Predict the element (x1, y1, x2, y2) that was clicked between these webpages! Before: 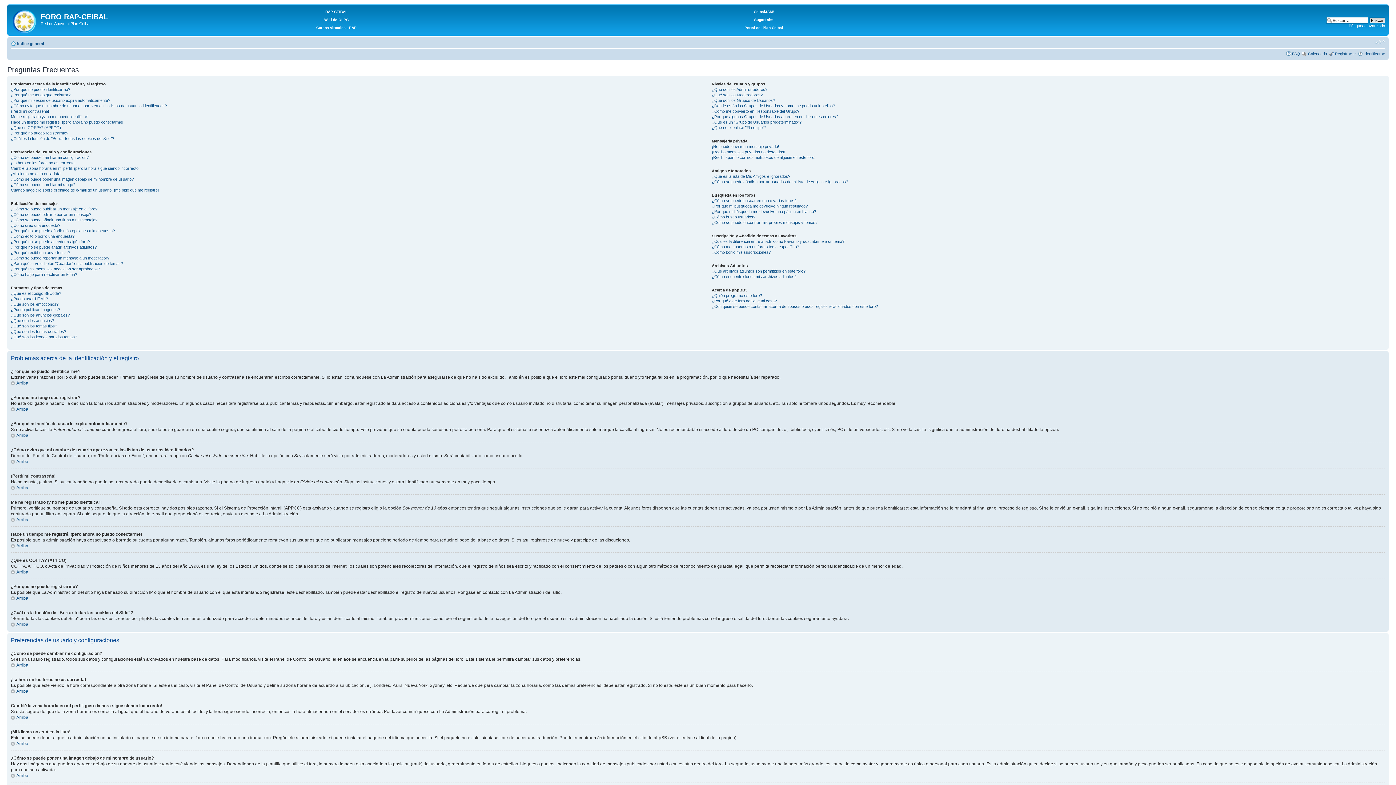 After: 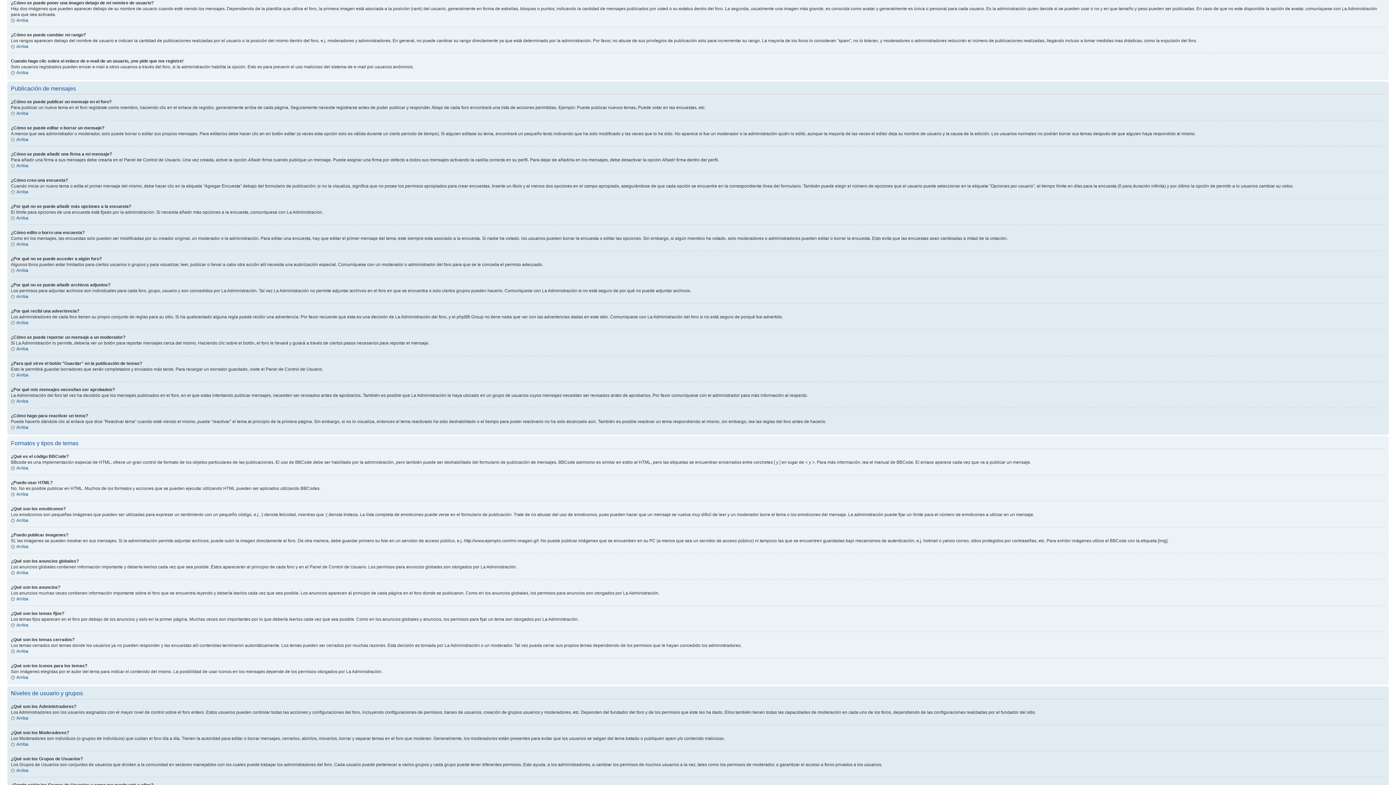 Action: bbox: (10, 177, 133, 181) label: ¿Cómo se puede poner una imagen debajo de mi nombre de usuario?